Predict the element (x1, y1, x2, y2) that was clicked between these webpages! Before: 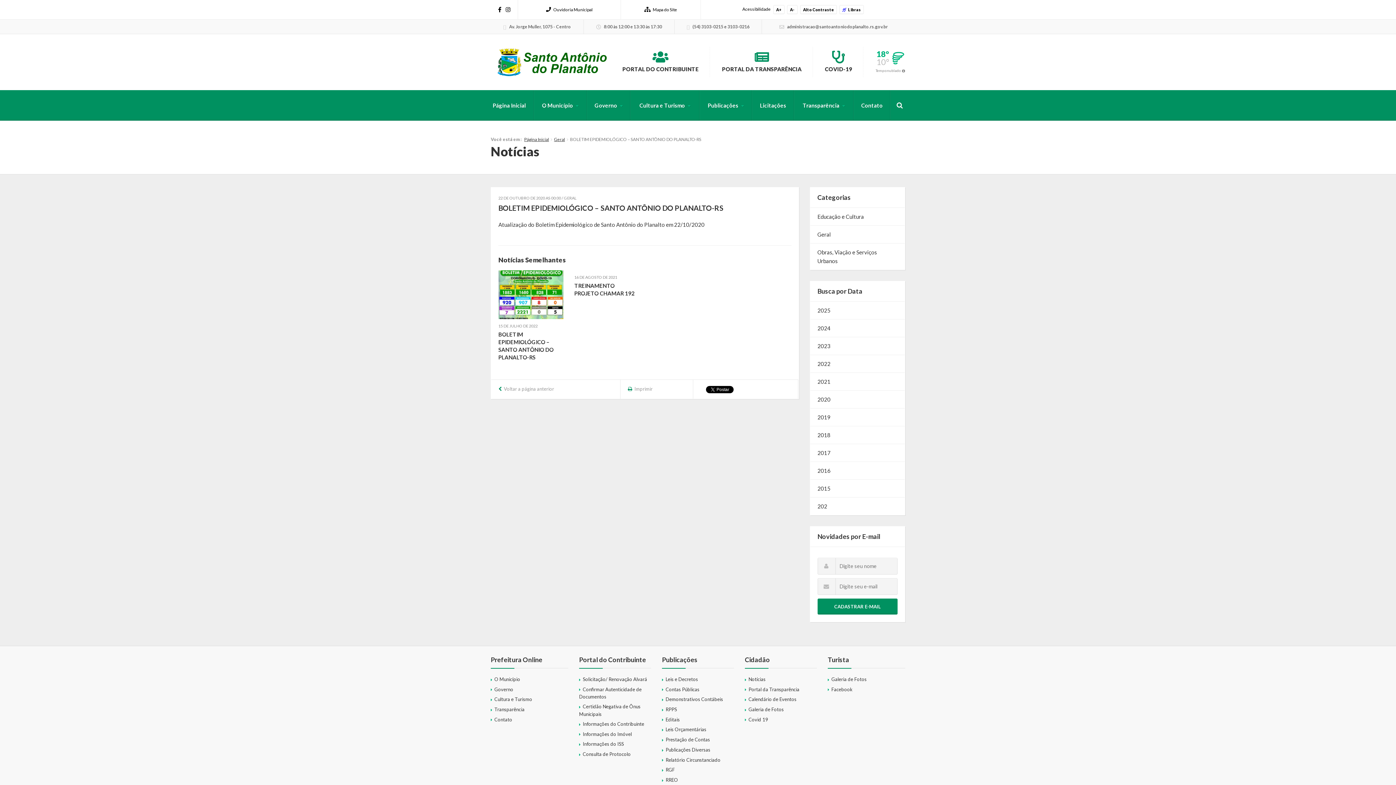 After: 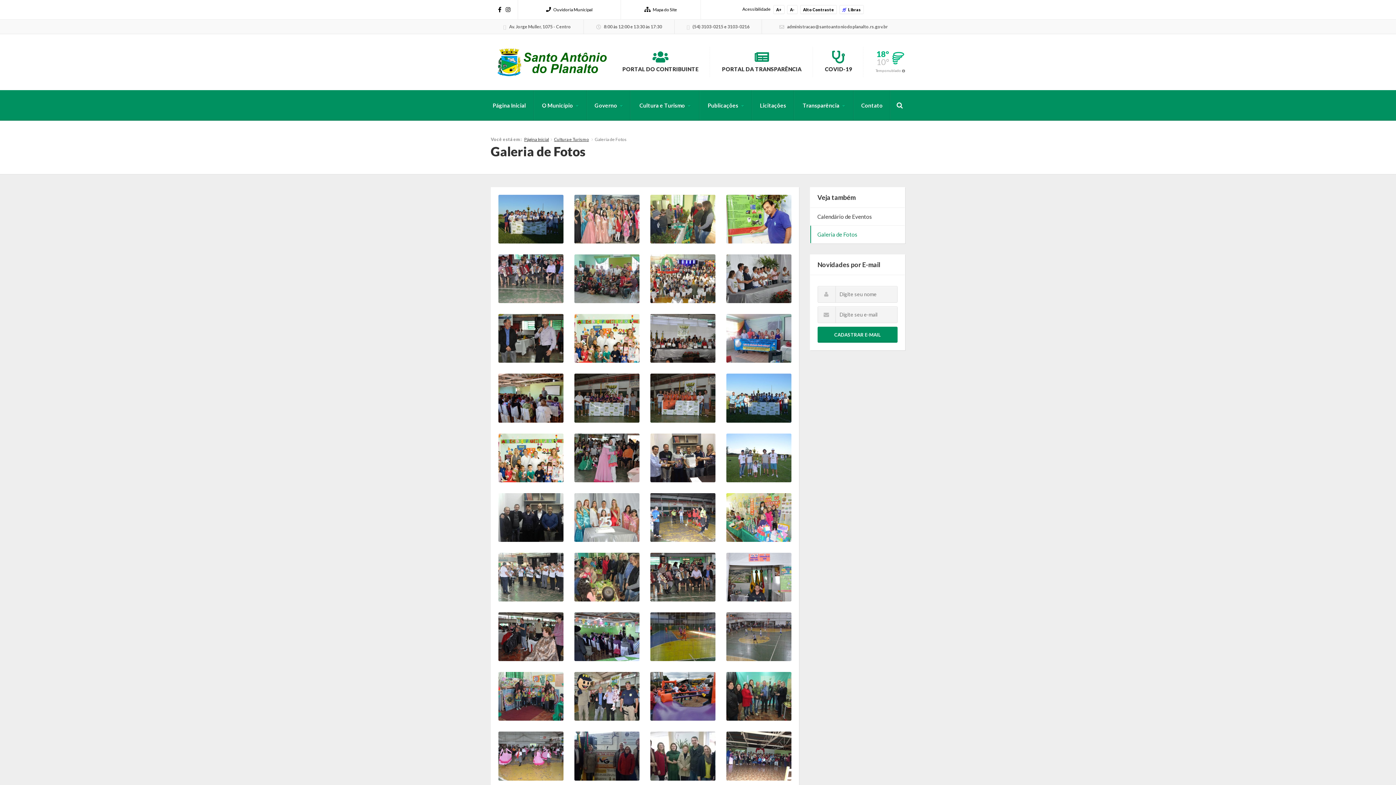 Action: bbox: (828, 675, 905, 683) label: Galeria de Fotos